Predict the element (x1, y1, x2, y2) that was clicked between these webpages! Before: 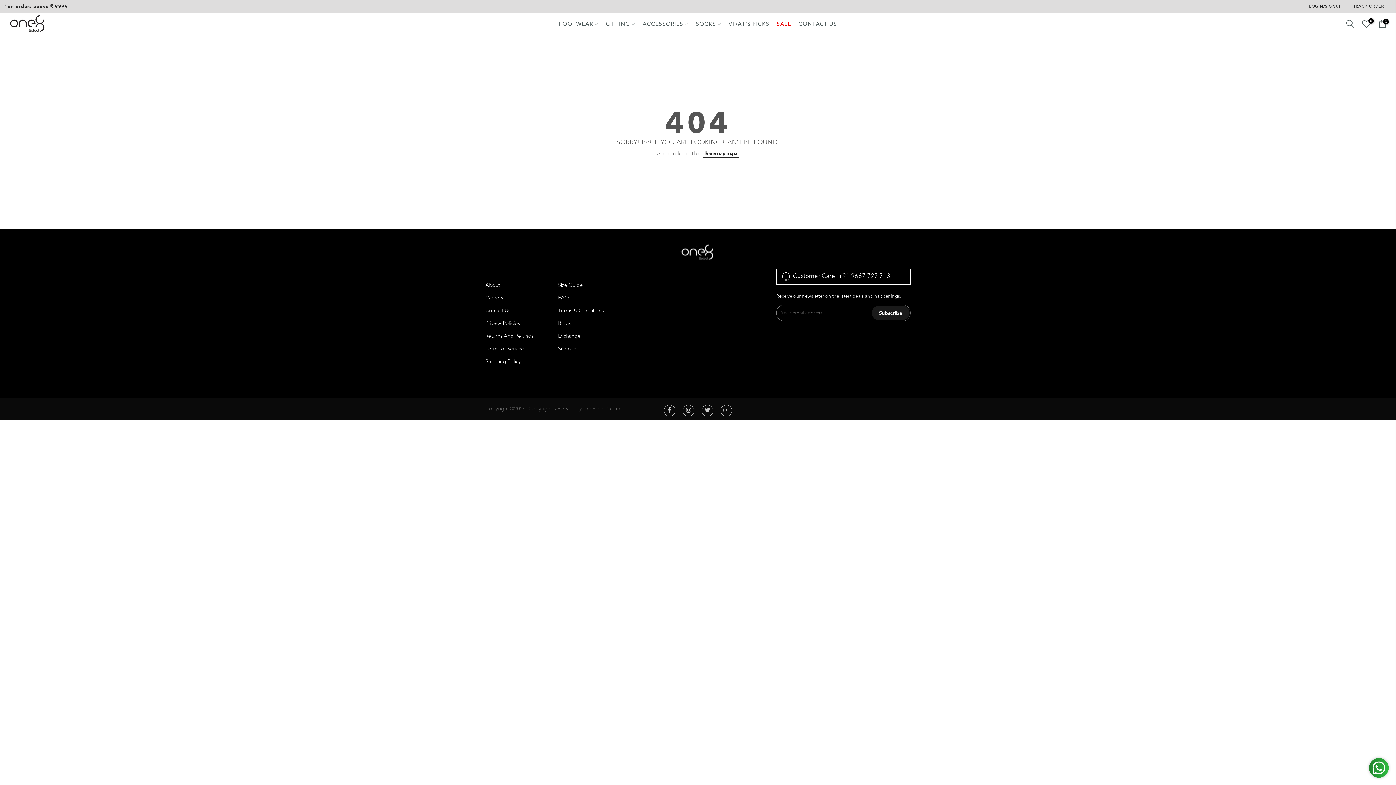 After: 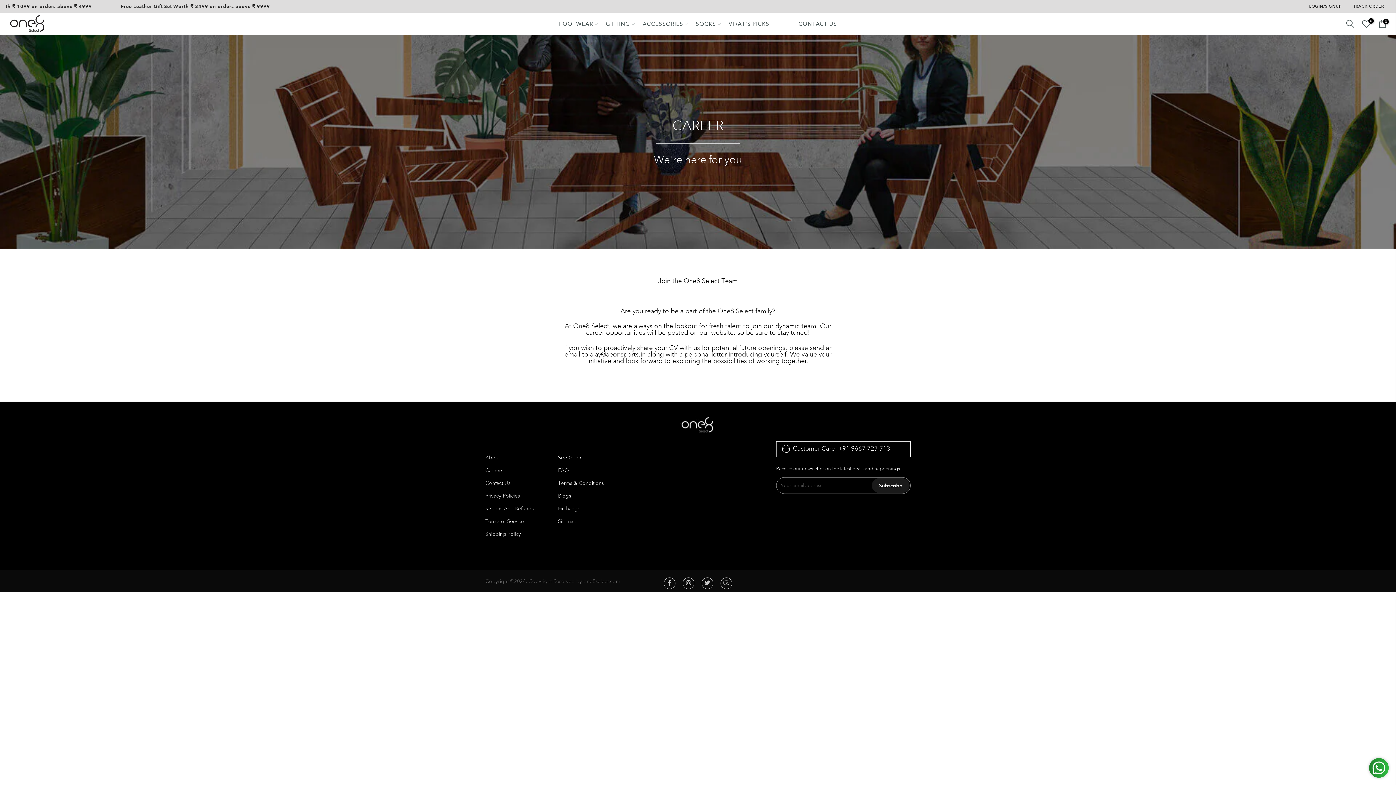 Action: bbox: (485, 294, 503, 301) label: Careers